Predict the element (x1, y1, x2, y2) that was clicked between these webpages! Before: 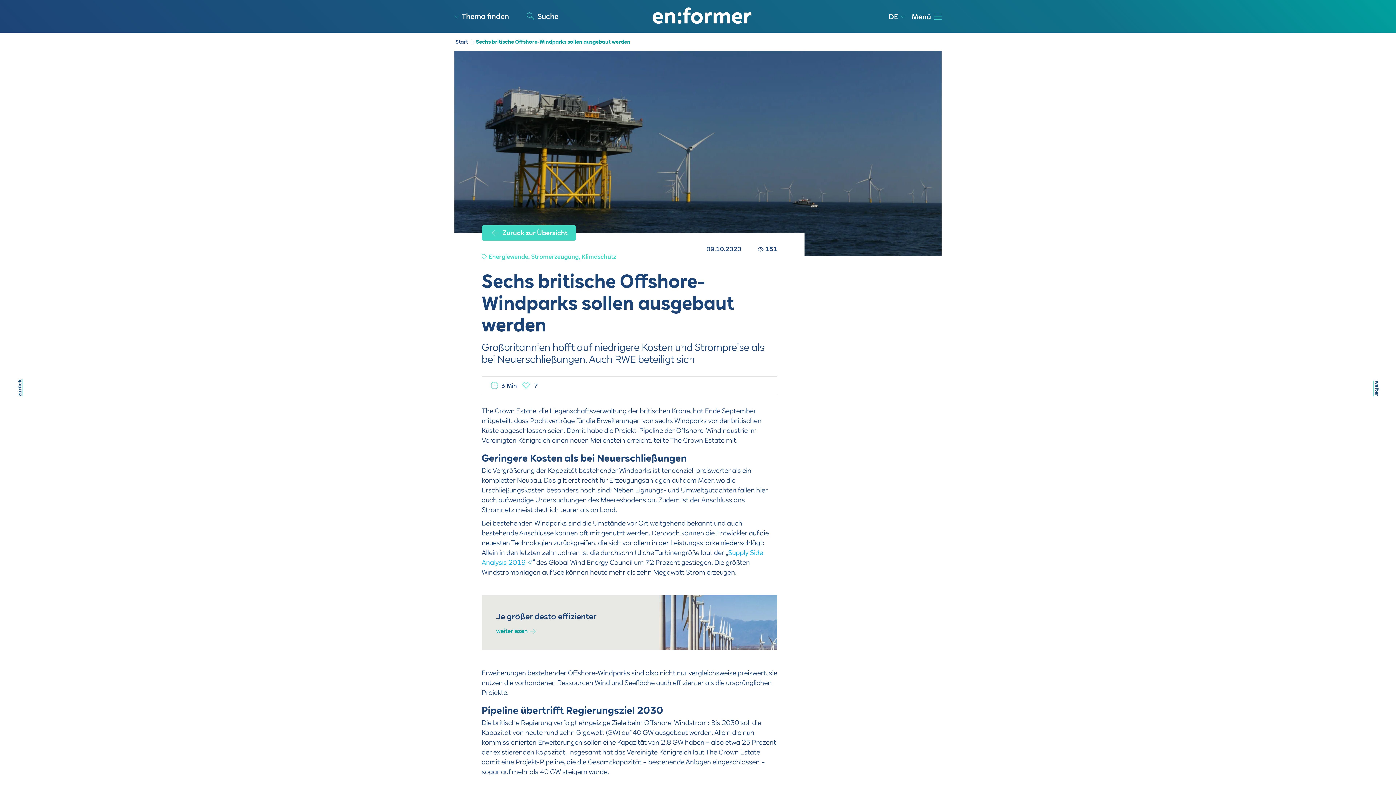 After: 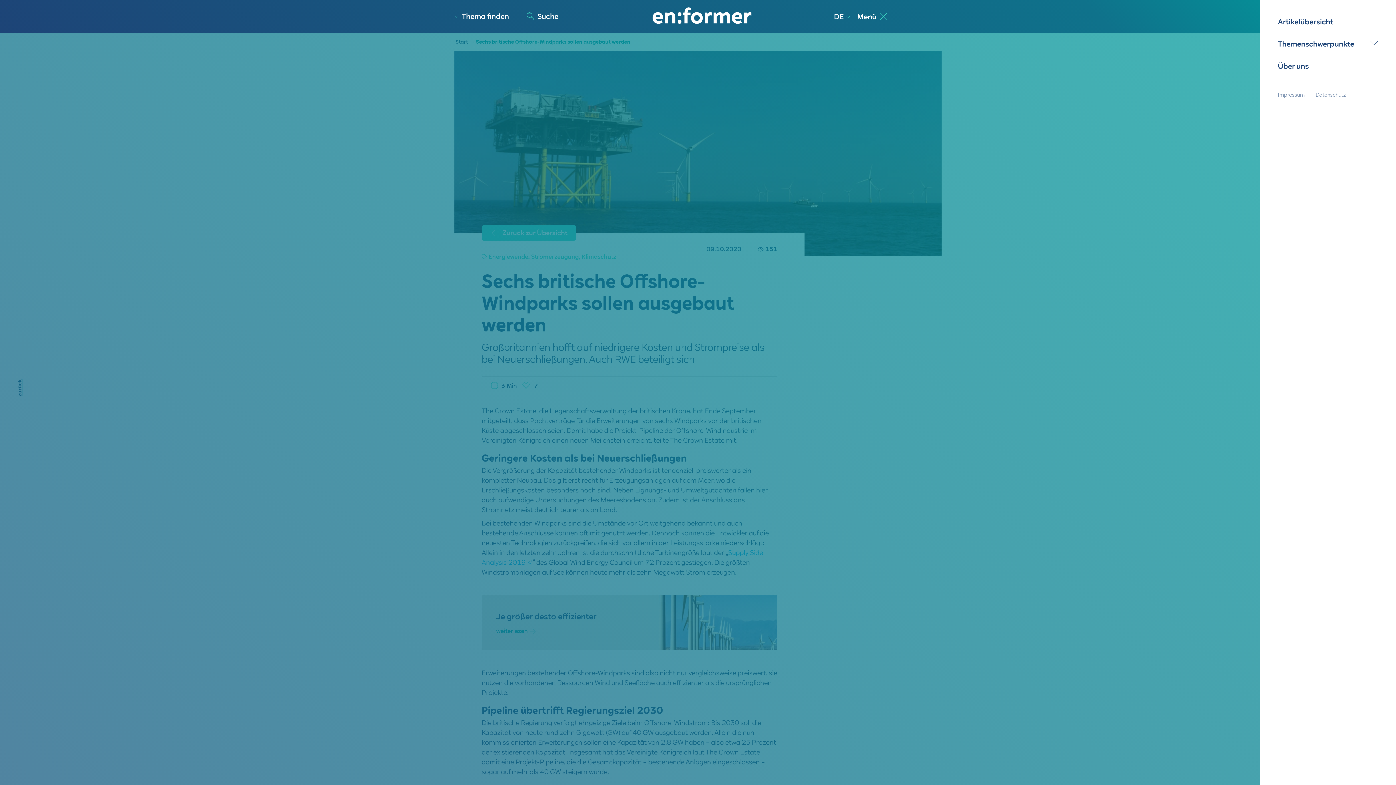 Action: bbox: (912, 11, 941, 20) label: Menü 